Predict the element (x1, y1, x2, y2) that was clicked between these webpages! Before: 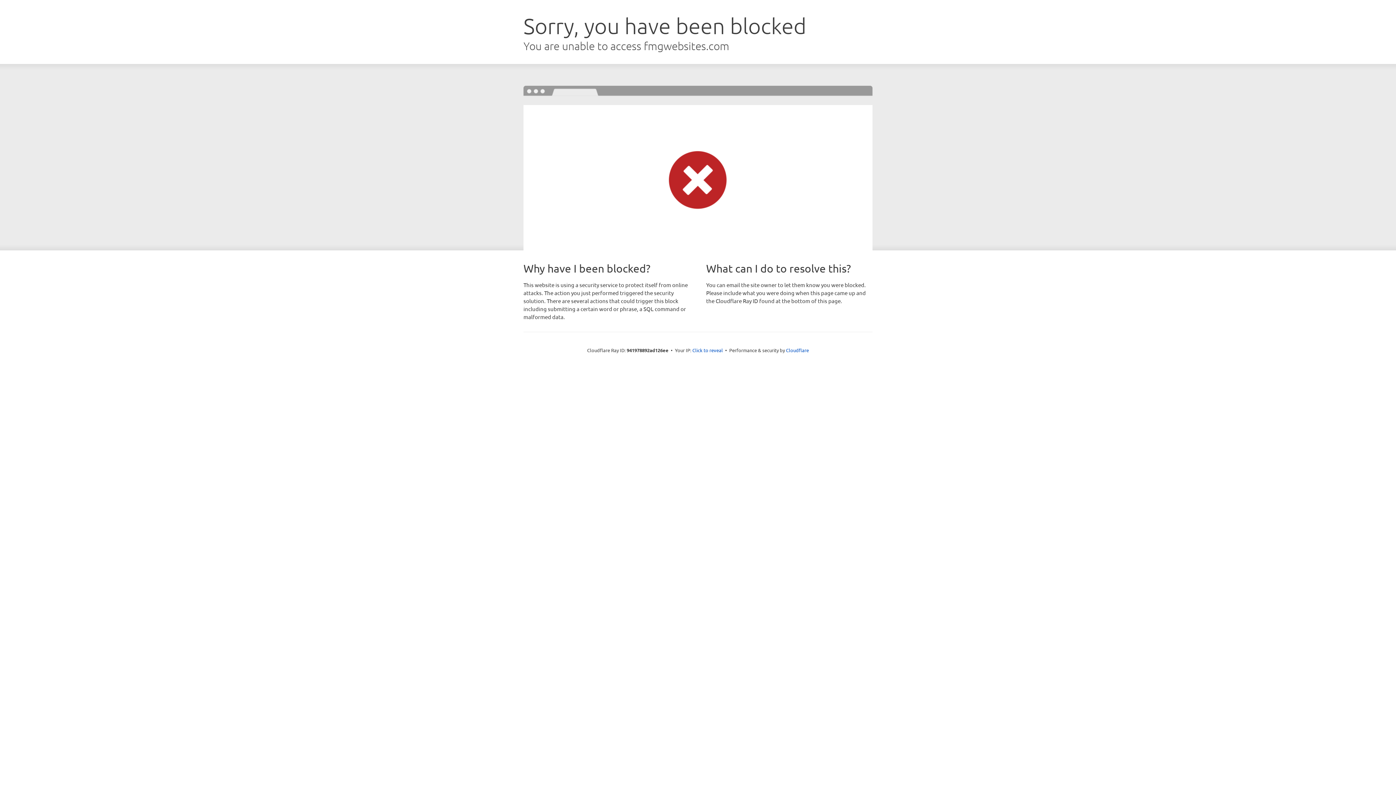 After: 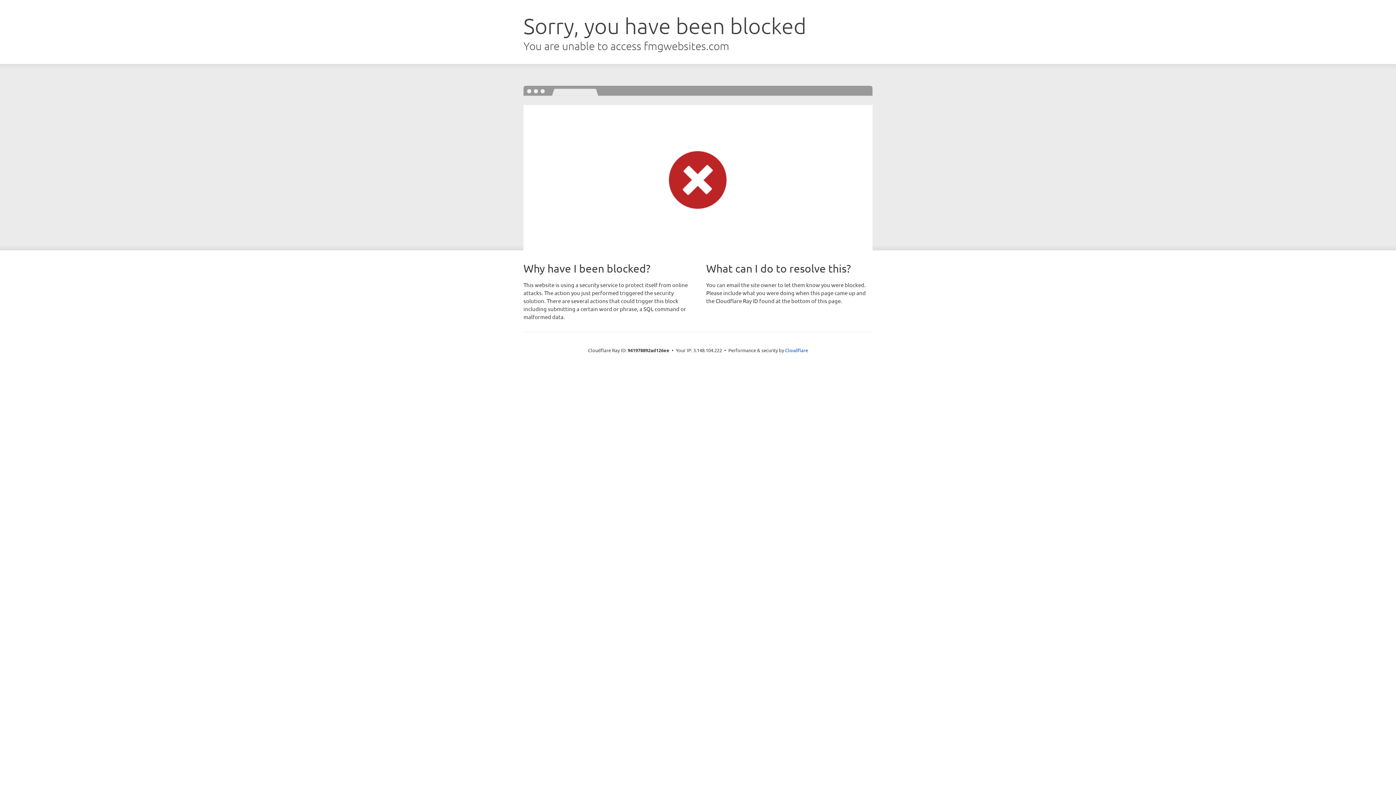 Action: label: Click to reveal bbox: (692, 346, 723, 353)